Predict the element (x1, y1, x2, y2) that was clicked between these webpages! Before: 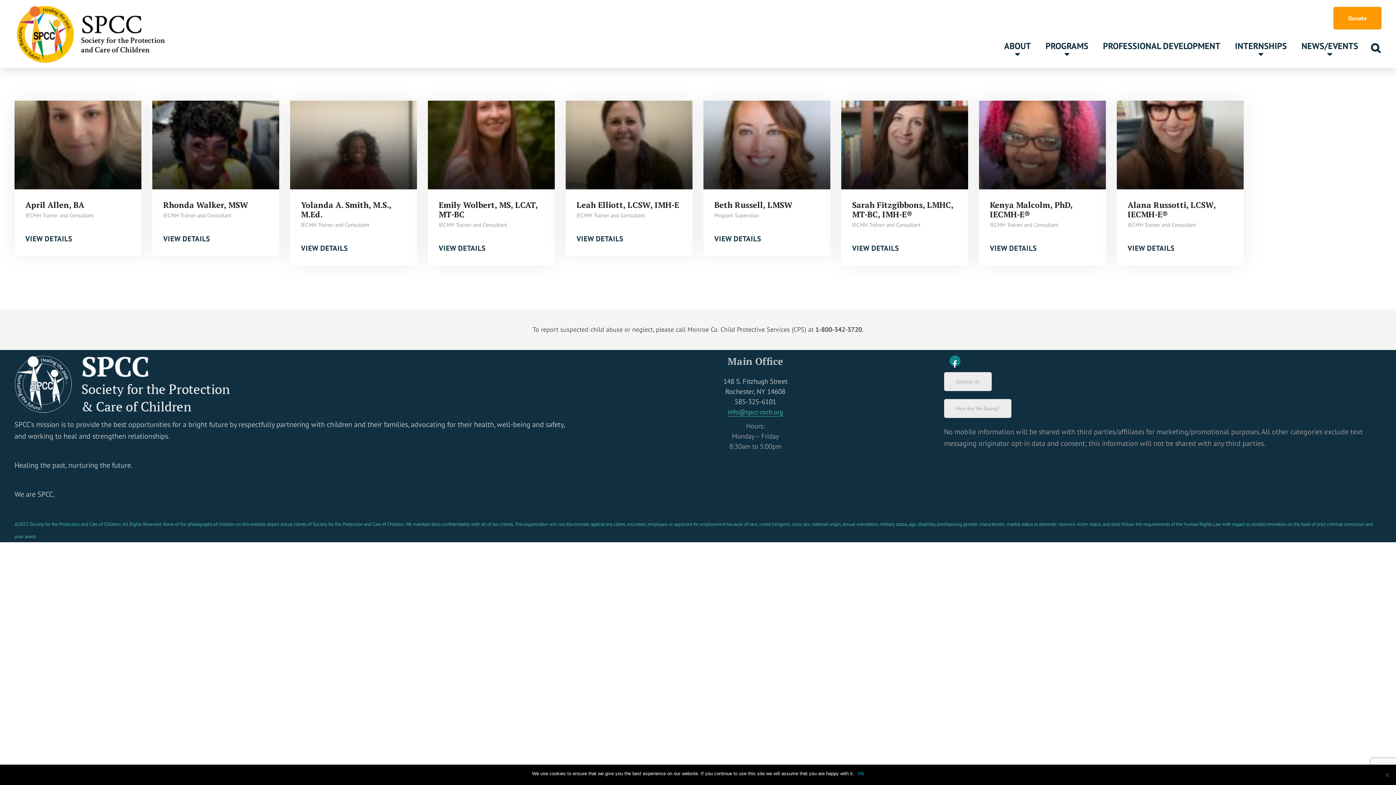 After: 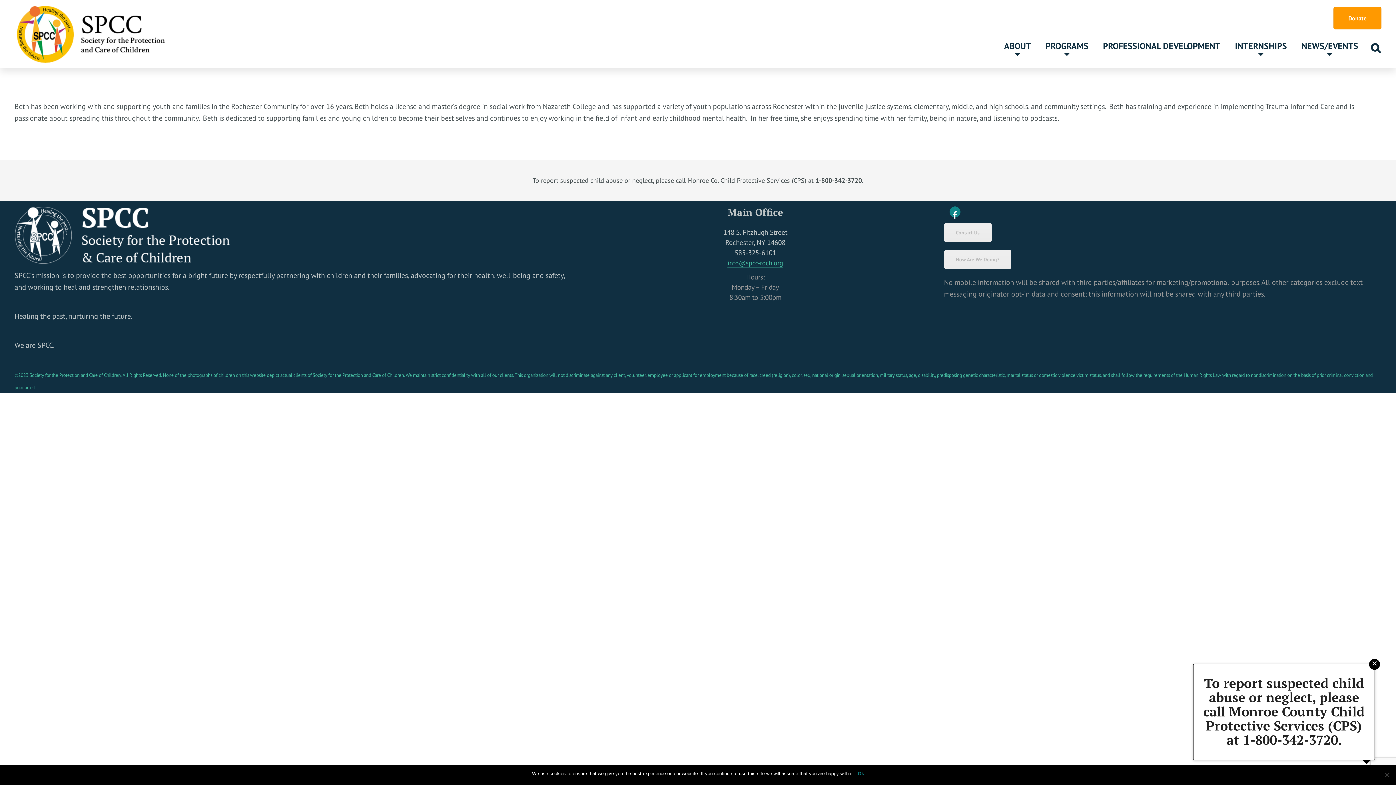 Action: bbox: (714, 199, 792, 210) label: Beth Russell, LMSW